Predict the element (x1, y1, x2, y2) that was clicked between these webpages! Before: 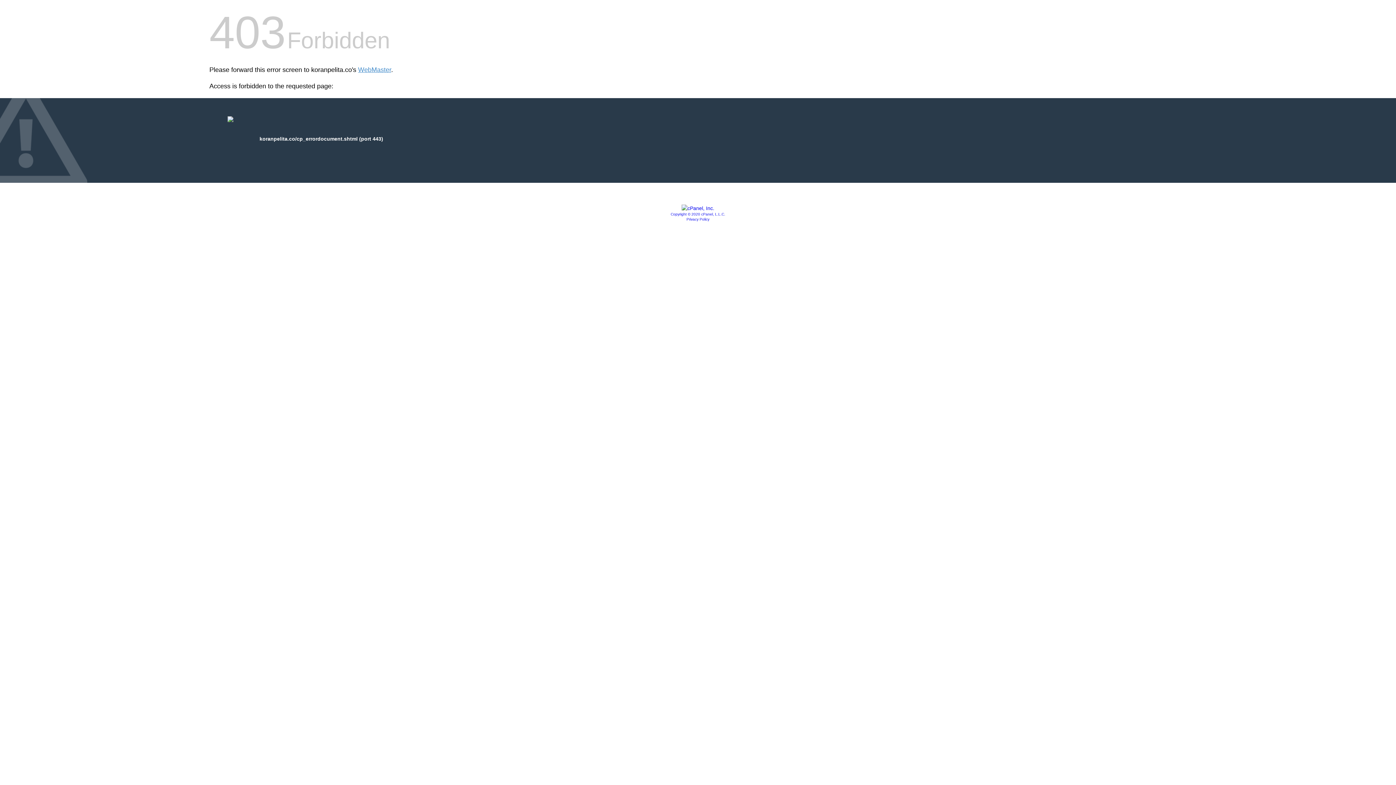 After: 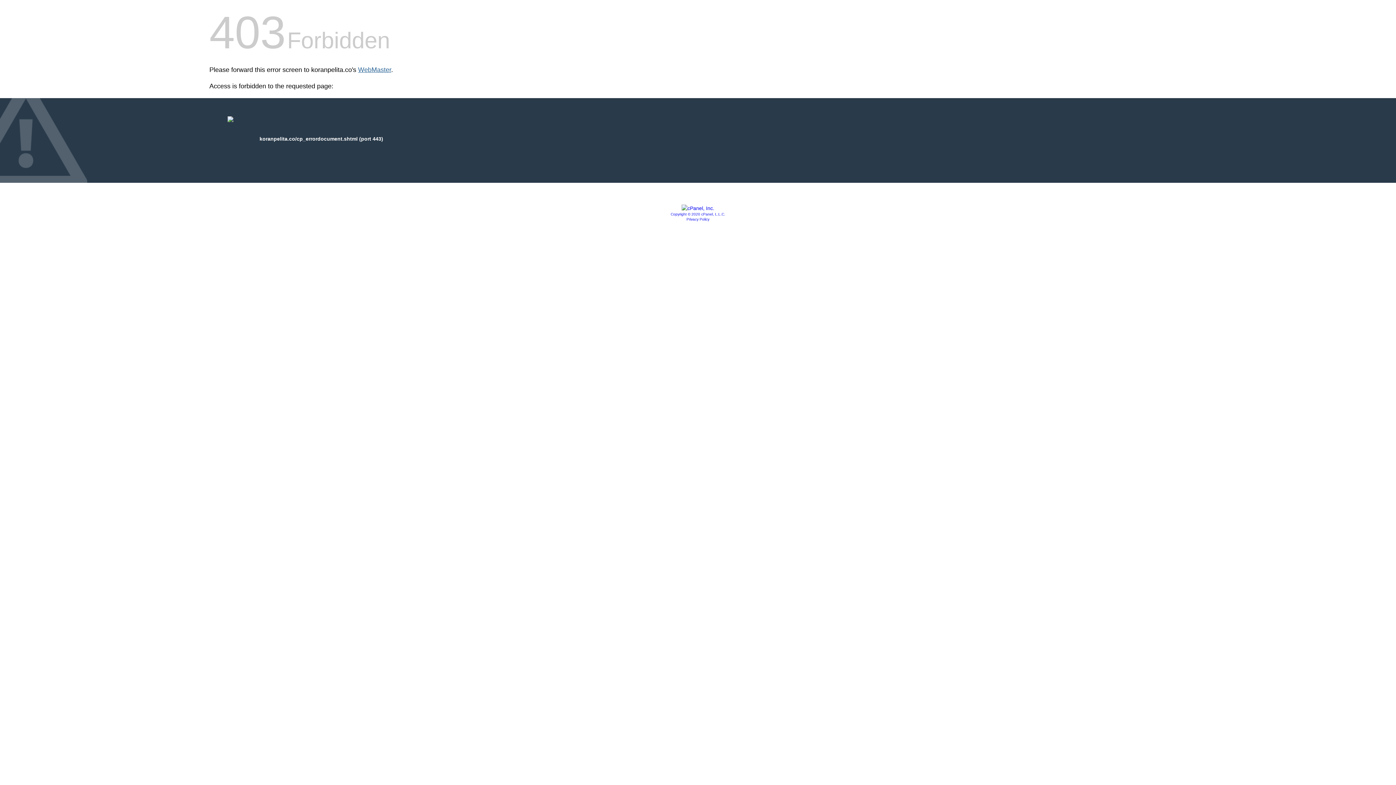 Action: label: WebMaster bbox: (358, 66, 391, 73)